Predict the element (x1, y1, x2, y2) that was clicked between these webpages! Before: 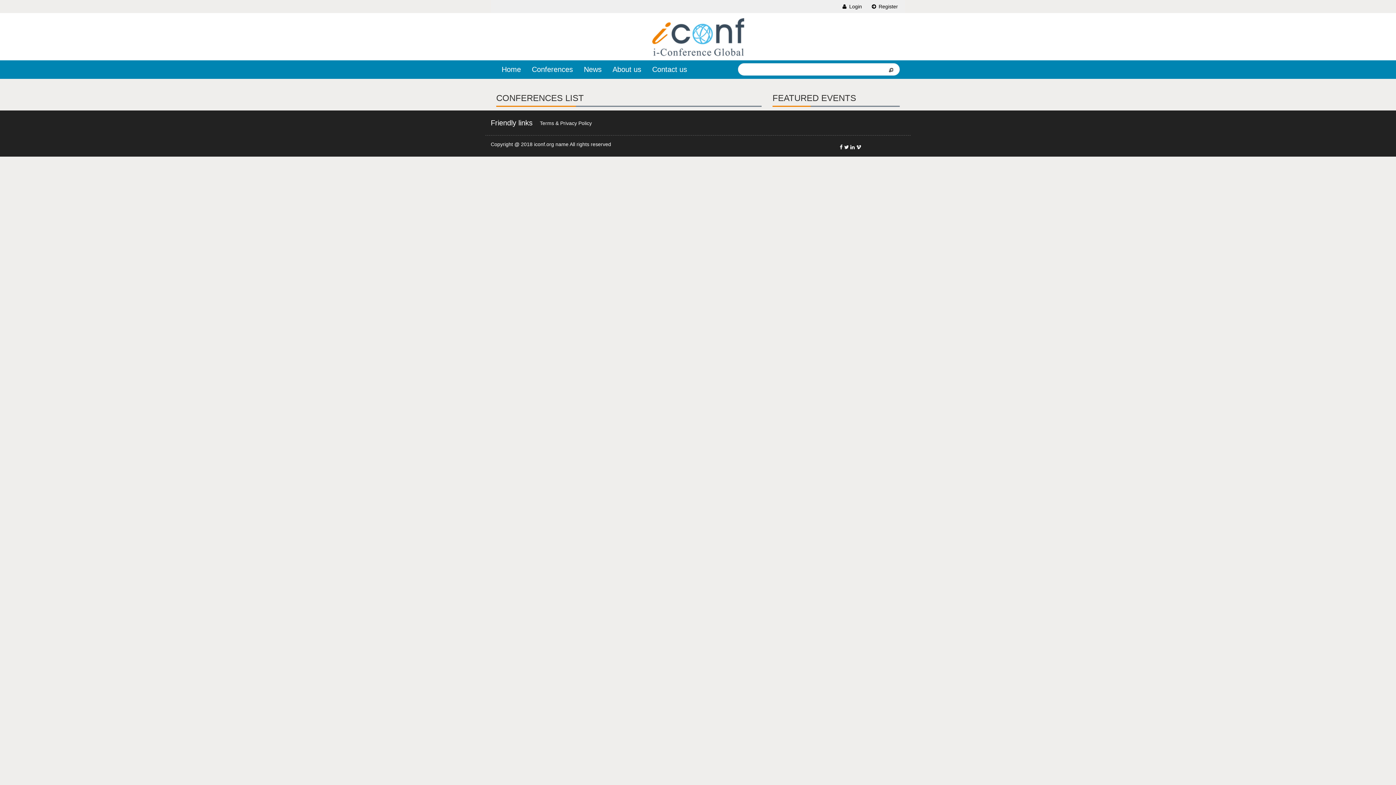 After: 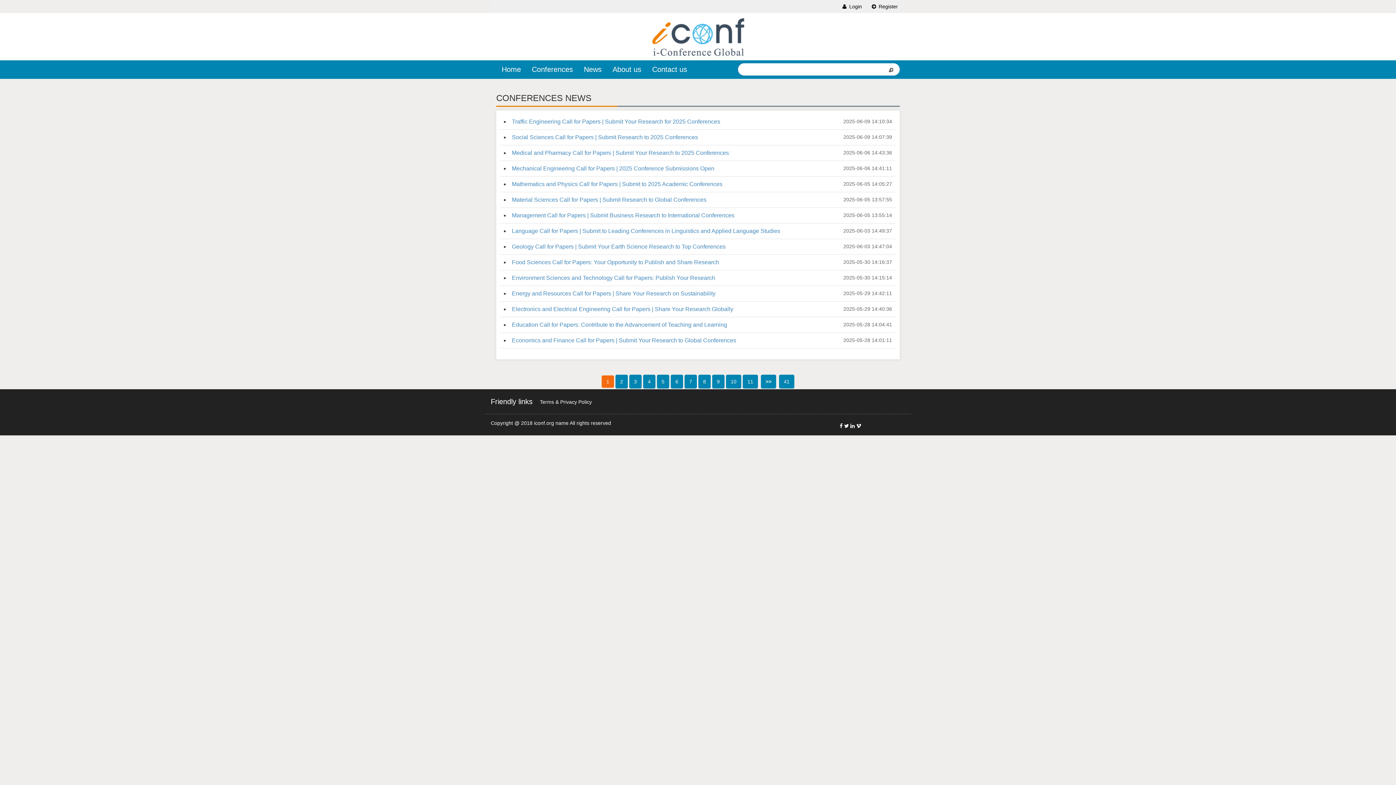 Action: bbox: (578, 60, 607, 78) label: News